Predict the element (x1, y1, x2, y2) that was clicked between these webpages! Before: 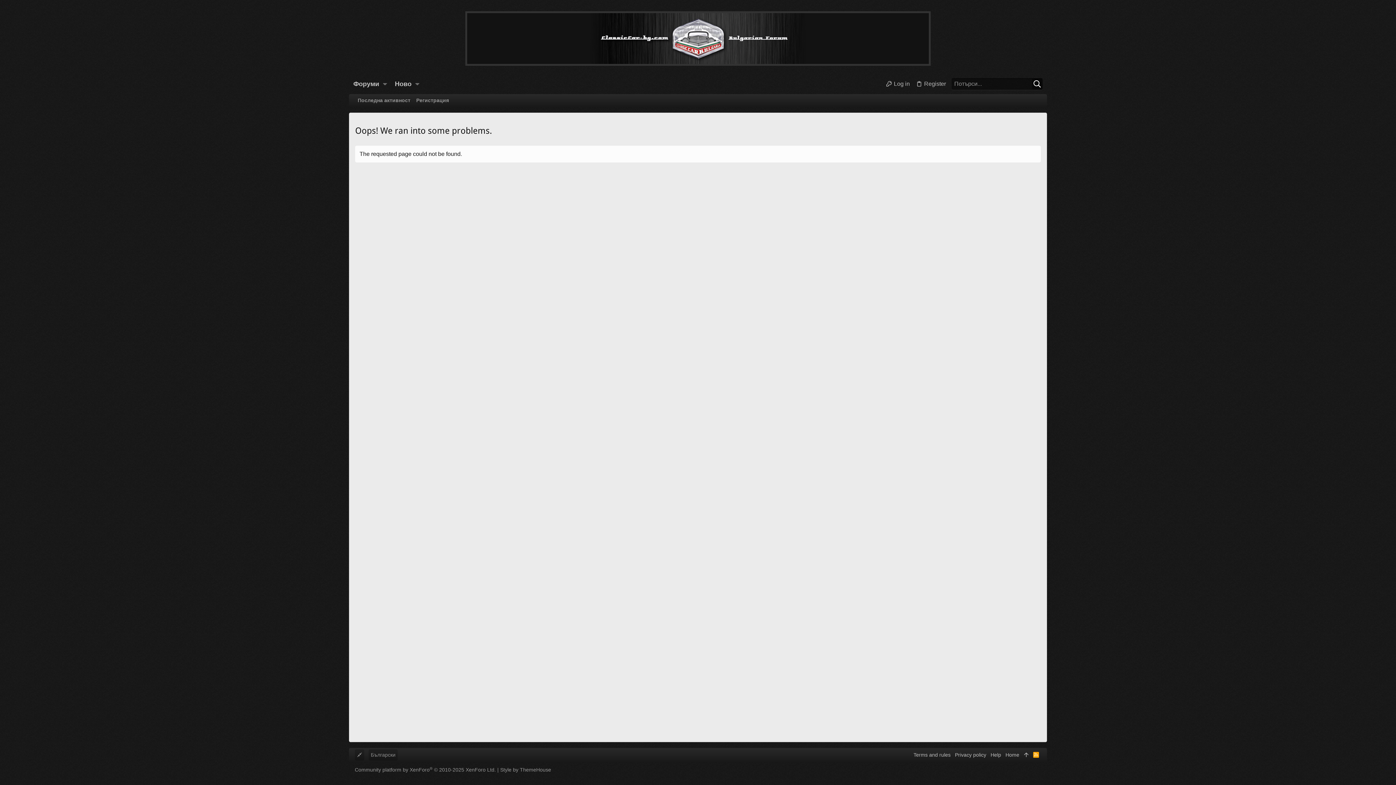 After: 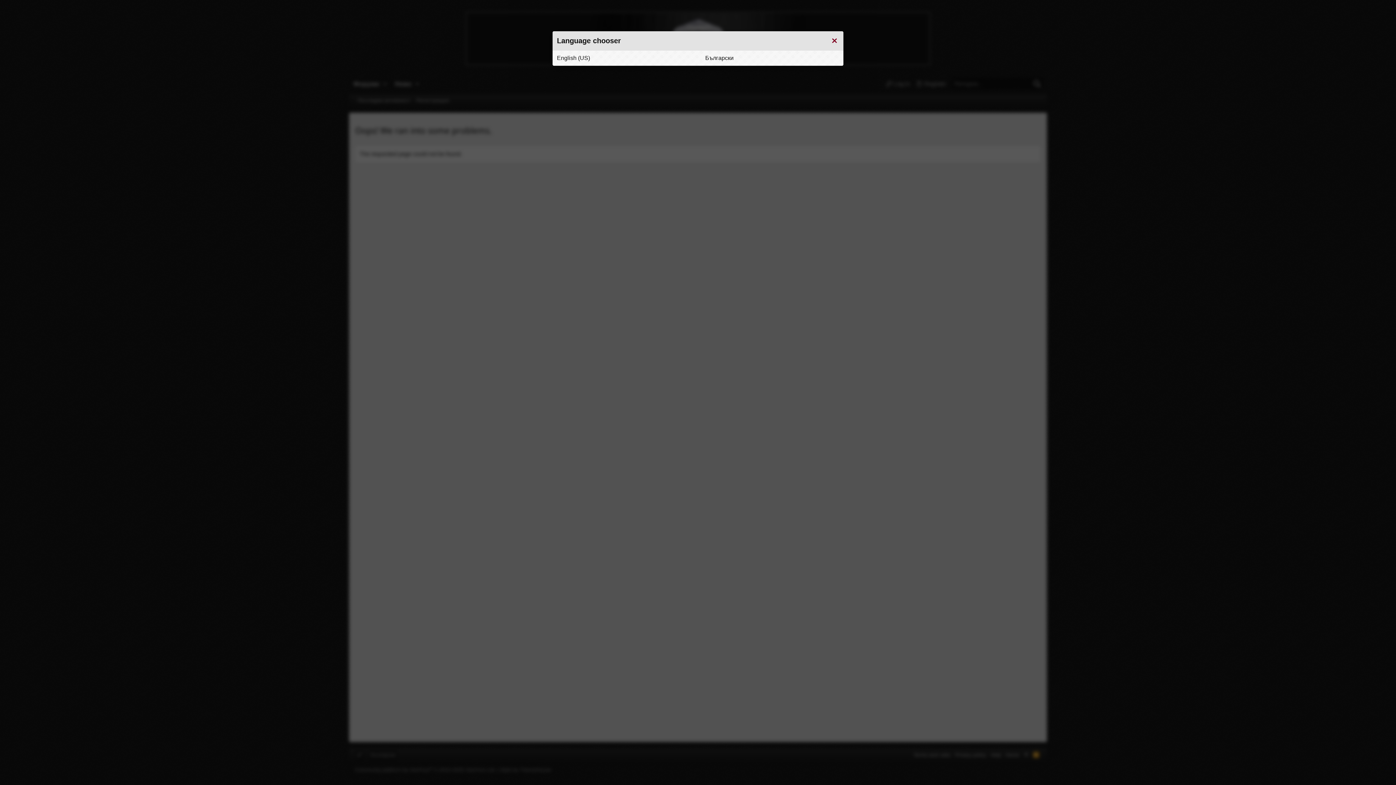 Action: bbox: (368, 749, 397, 761) label: Български